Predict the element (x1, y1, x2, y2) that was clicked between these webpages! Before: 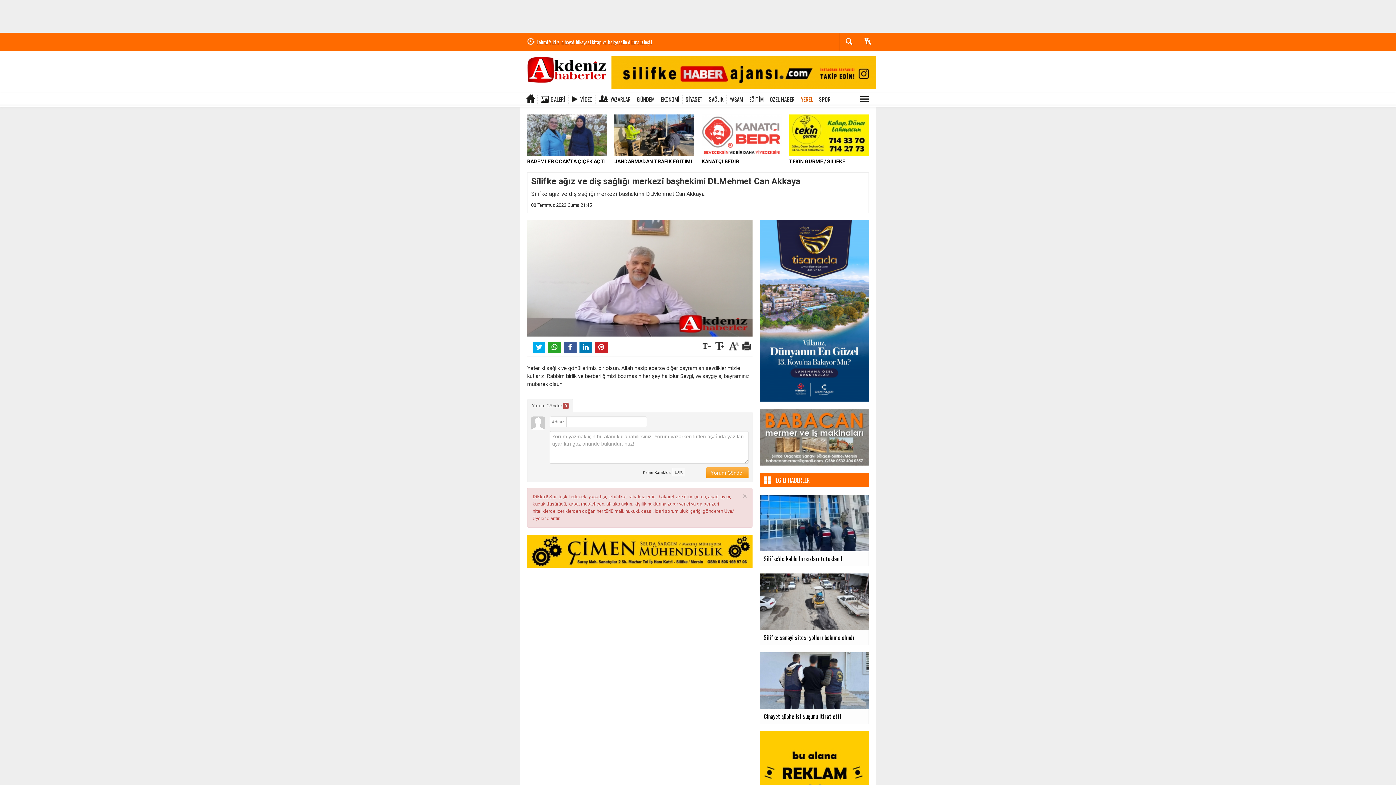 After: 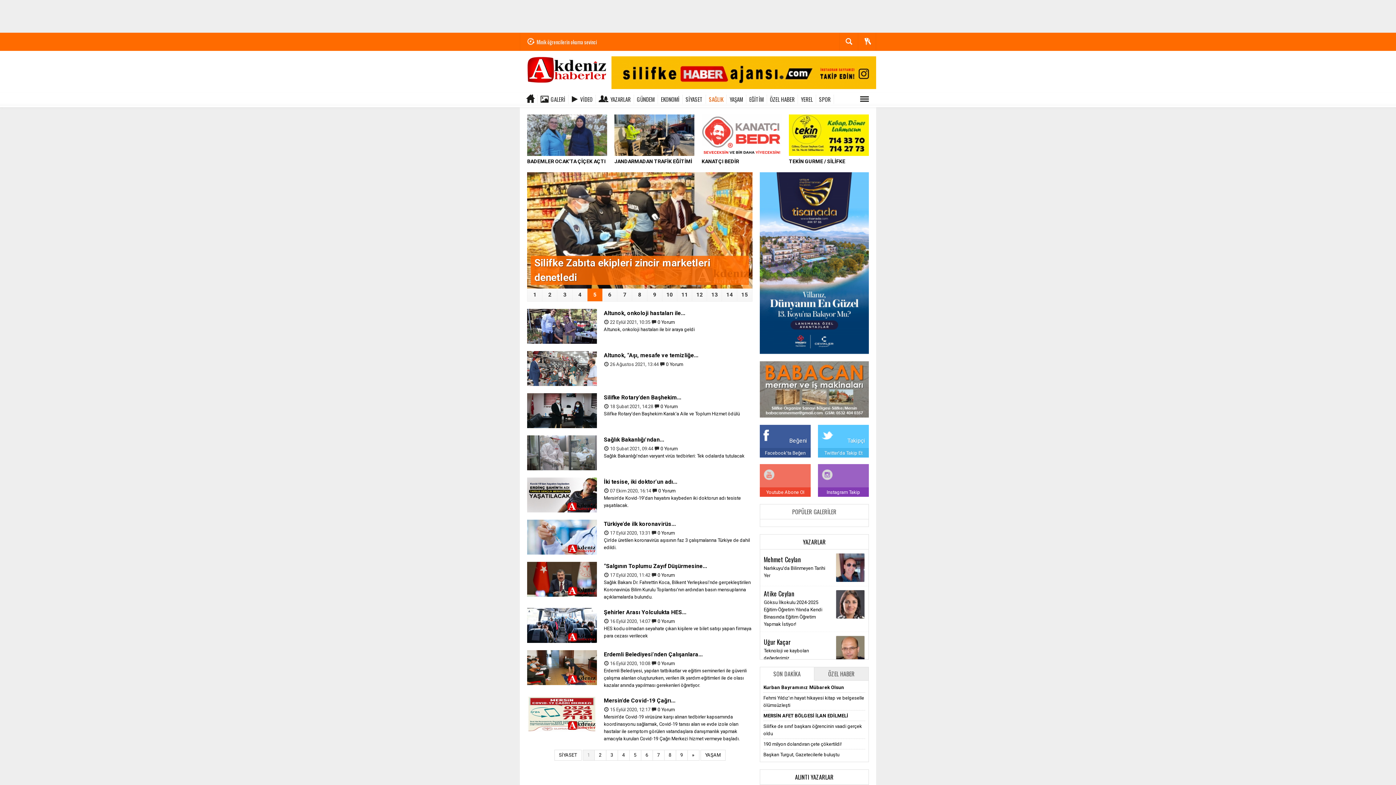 Action: label: SAĞLIK bbox: (706, 94, 726, 103)